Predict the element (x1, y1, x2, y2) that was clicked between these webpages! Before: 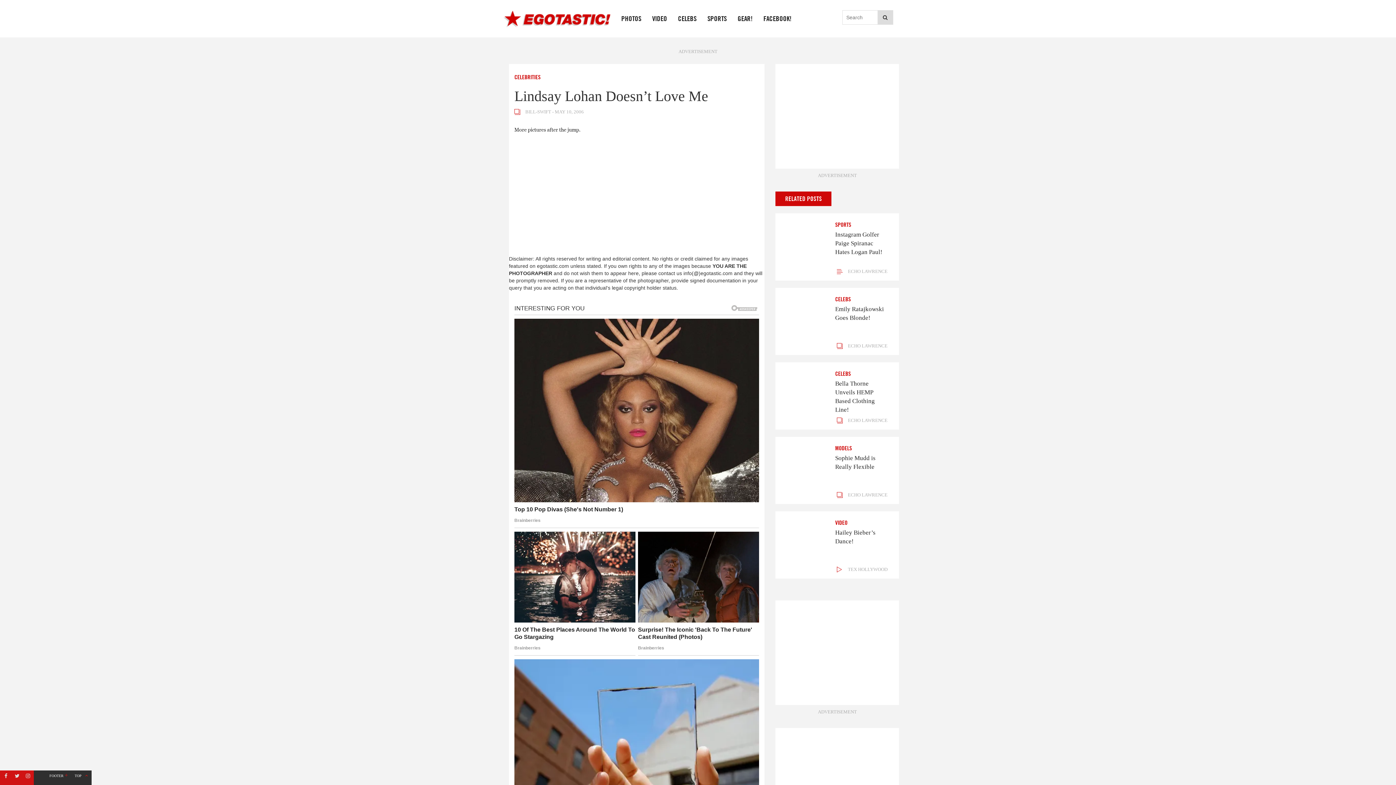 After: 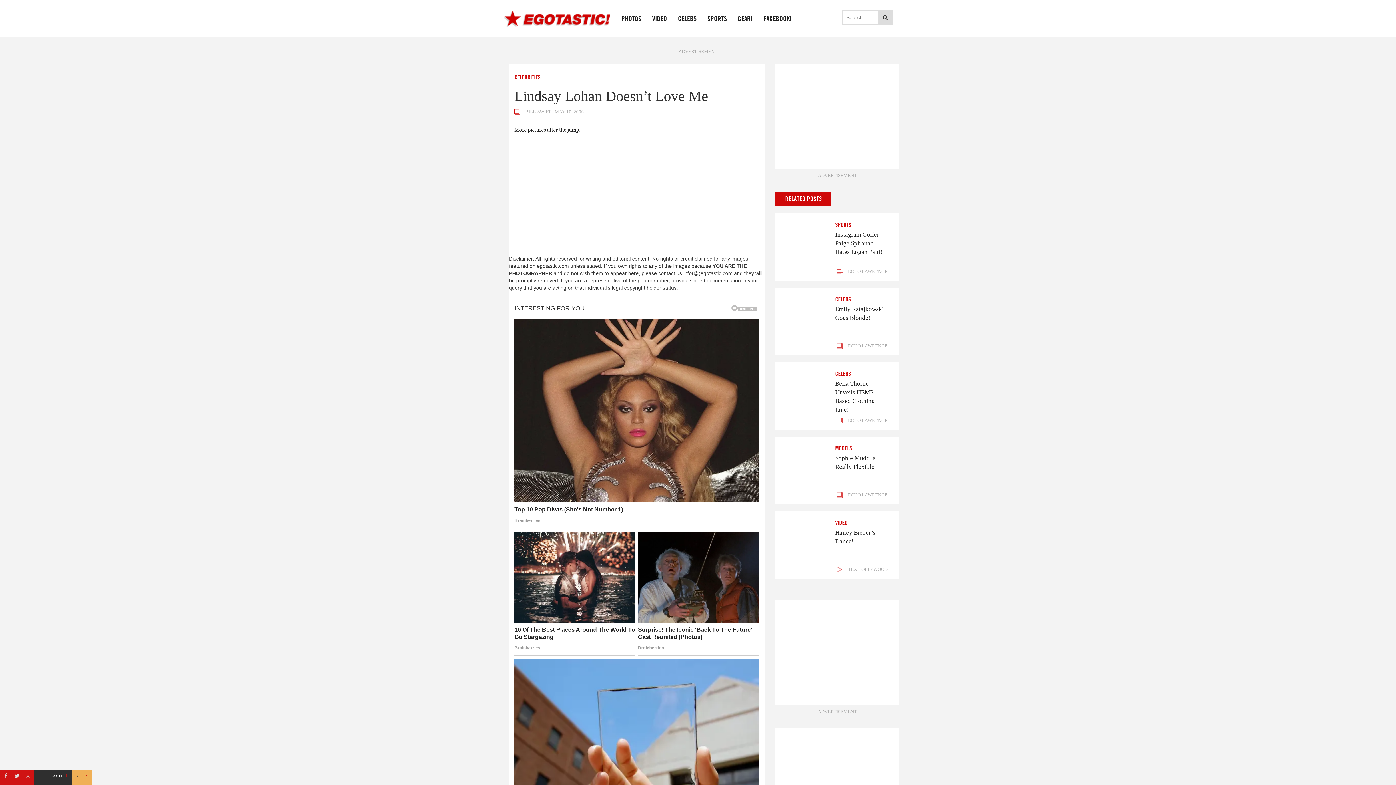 Action: label: TOP  ⌃ bbox: (72, 770, 91, 785)